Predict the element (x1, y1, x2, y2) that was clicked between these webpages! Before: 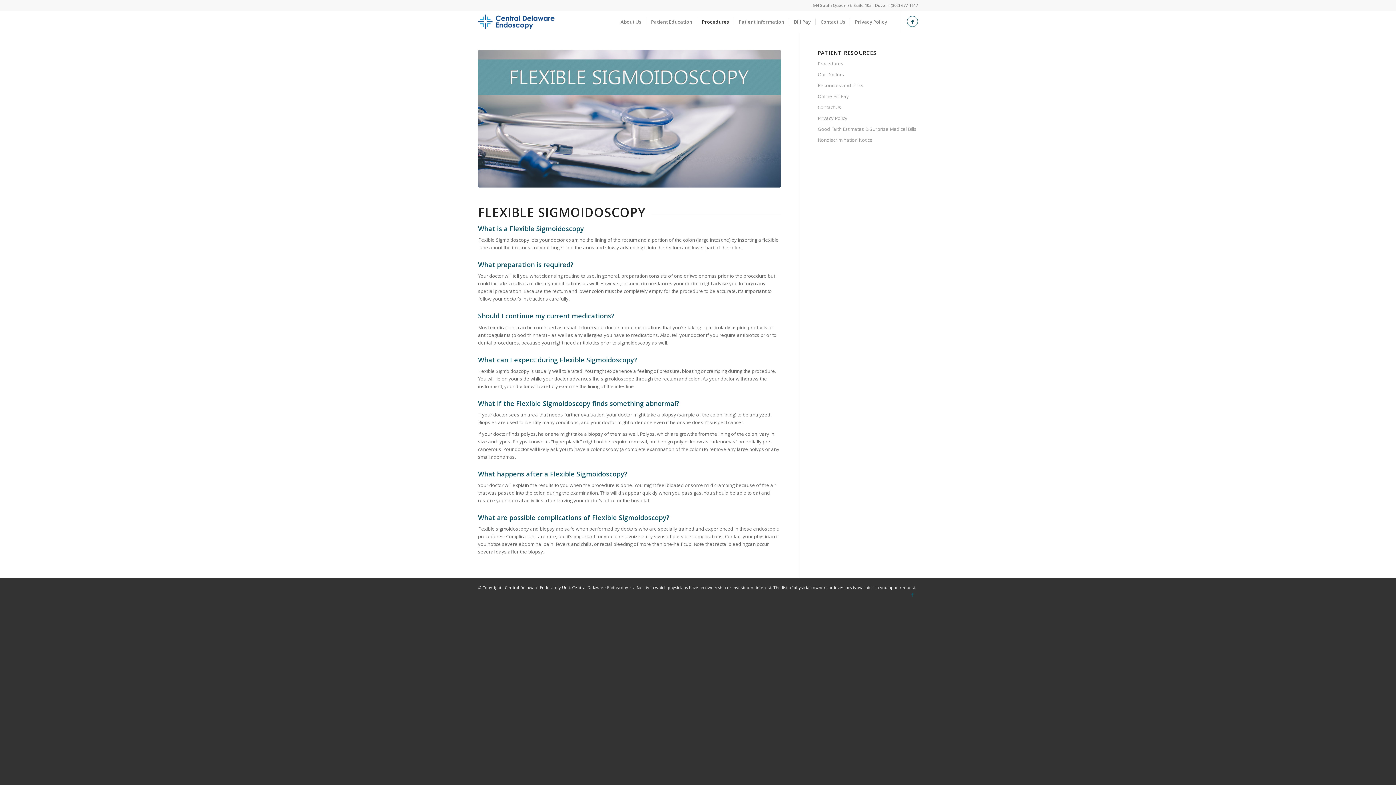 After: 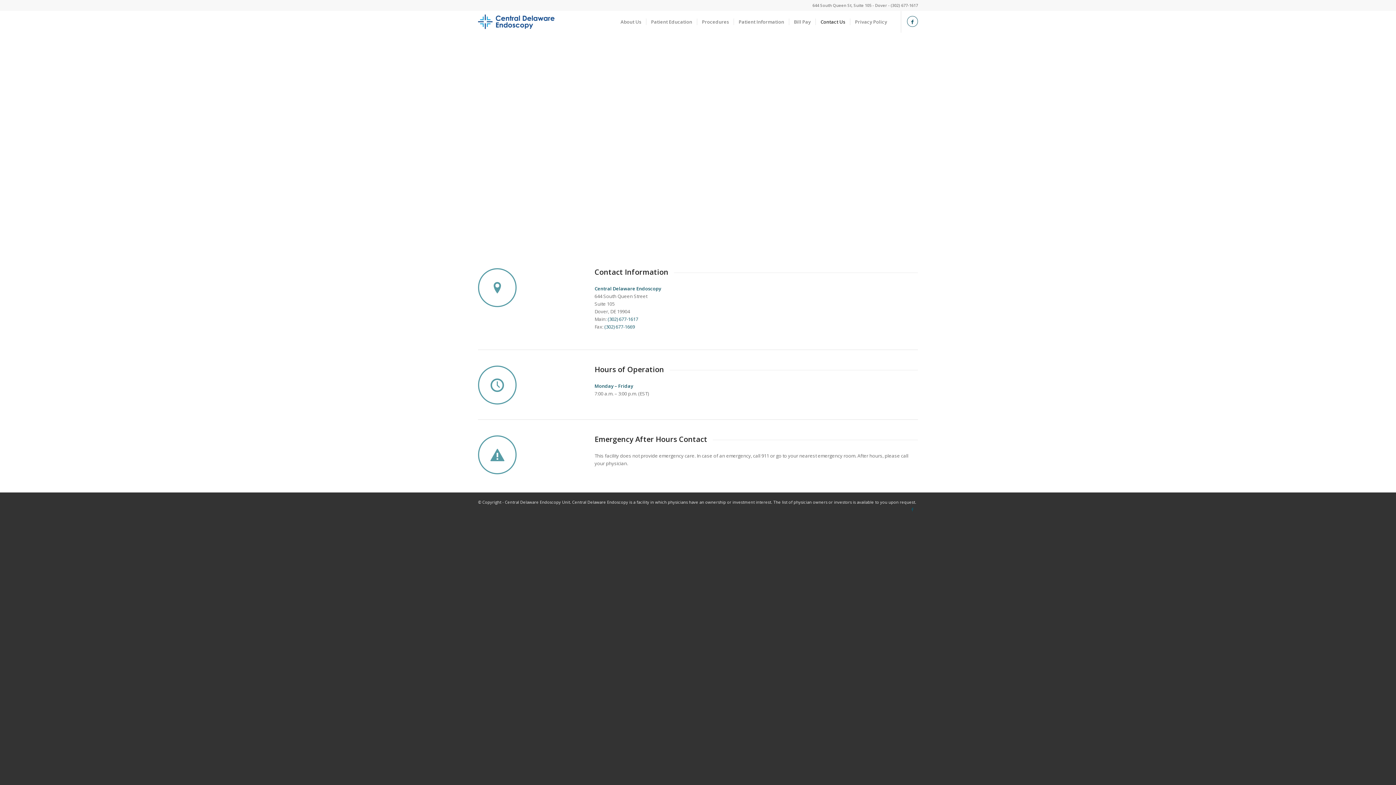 Action: bbox: (817, 102, 918, 113) label: Contact Us